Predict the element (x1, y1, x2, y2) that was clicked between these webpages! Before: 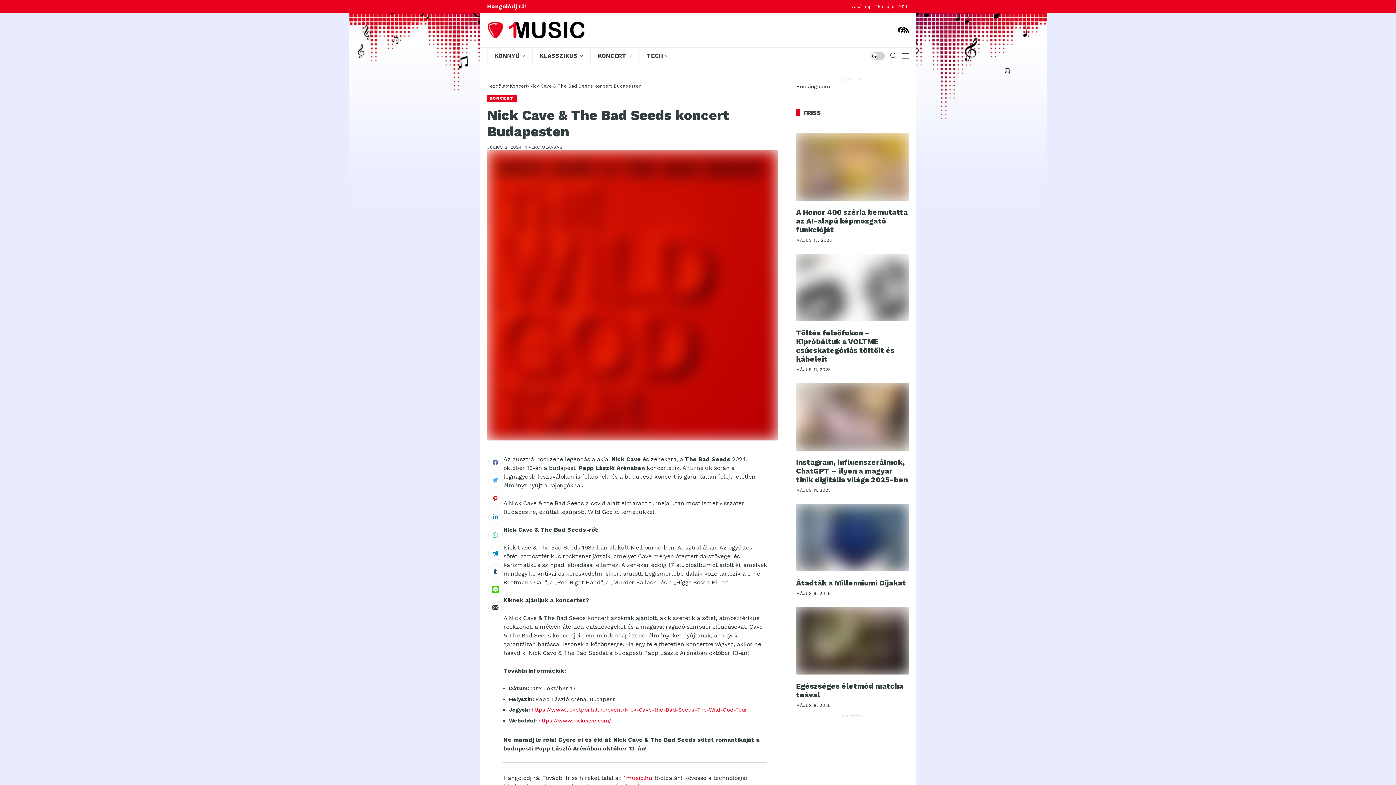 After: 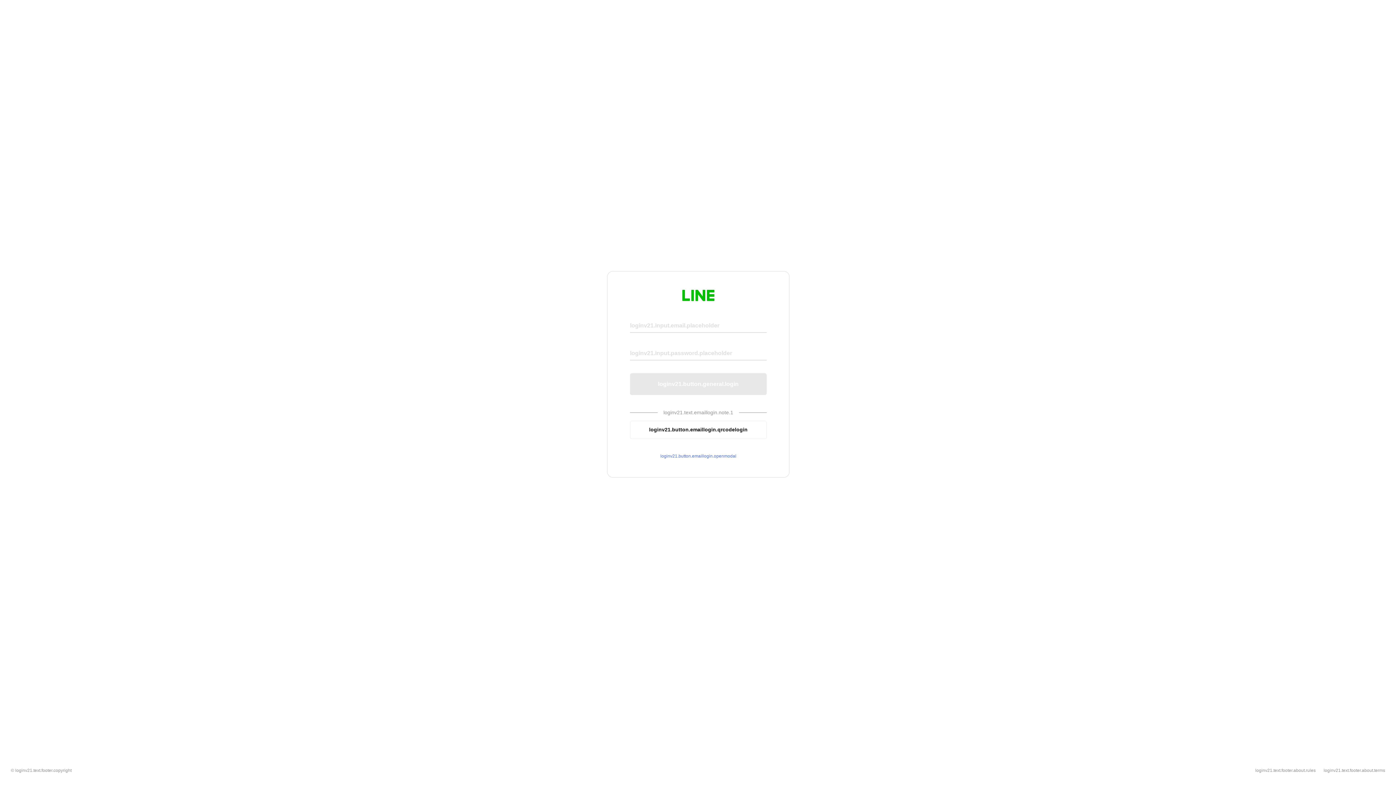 Action: bbox: (488, 582, 502, 597)